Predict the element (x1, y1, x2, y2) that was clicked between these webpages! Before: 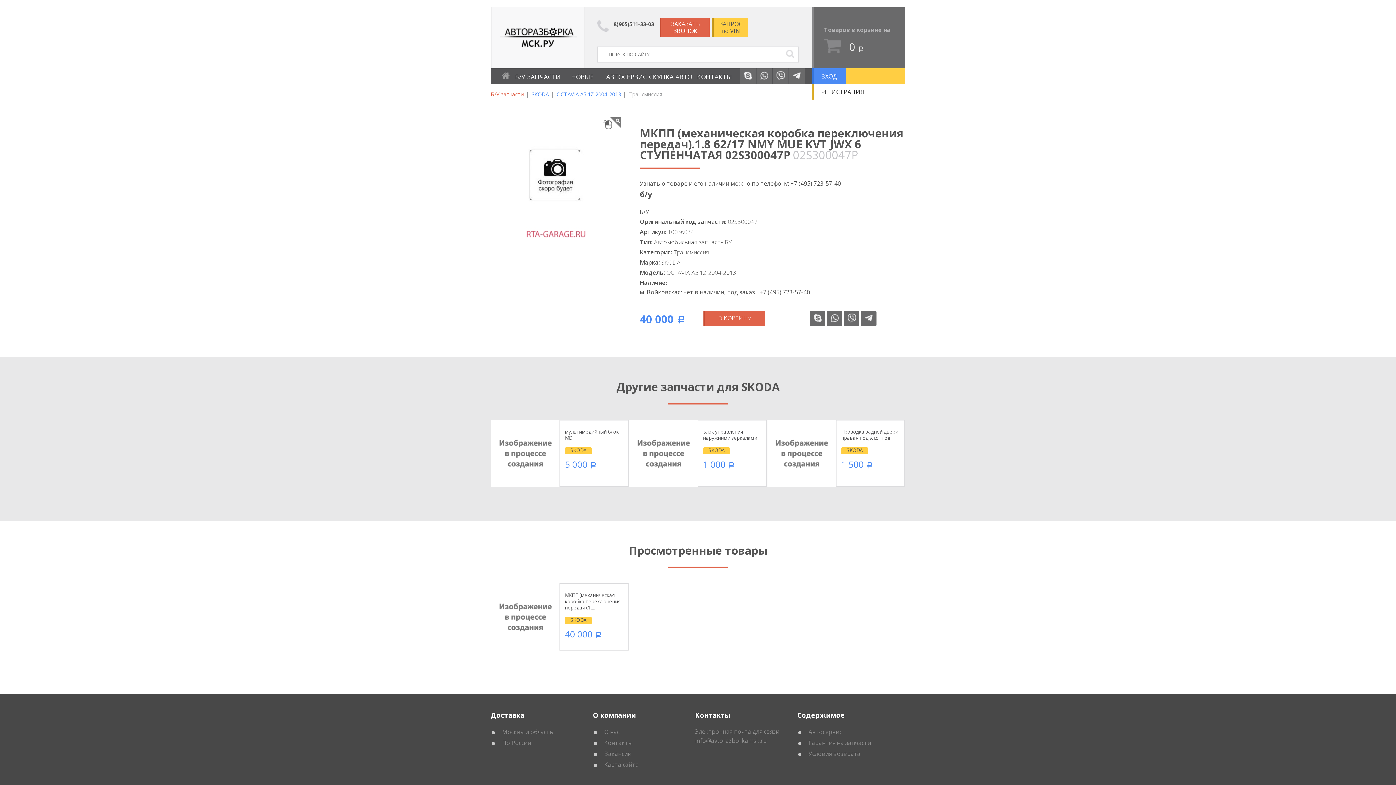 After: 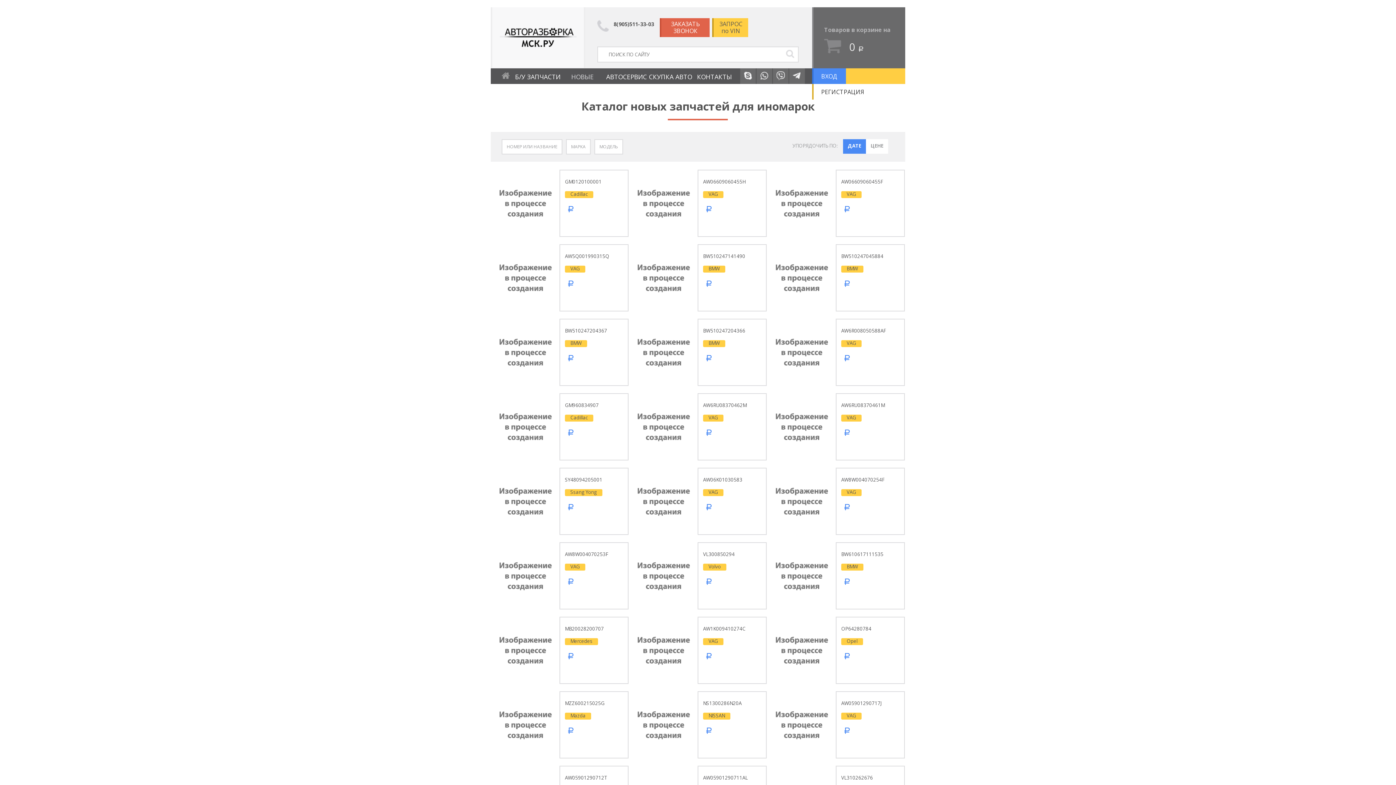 Action: bbox: (560, 73, 604, 80) label: НОВЫЕ